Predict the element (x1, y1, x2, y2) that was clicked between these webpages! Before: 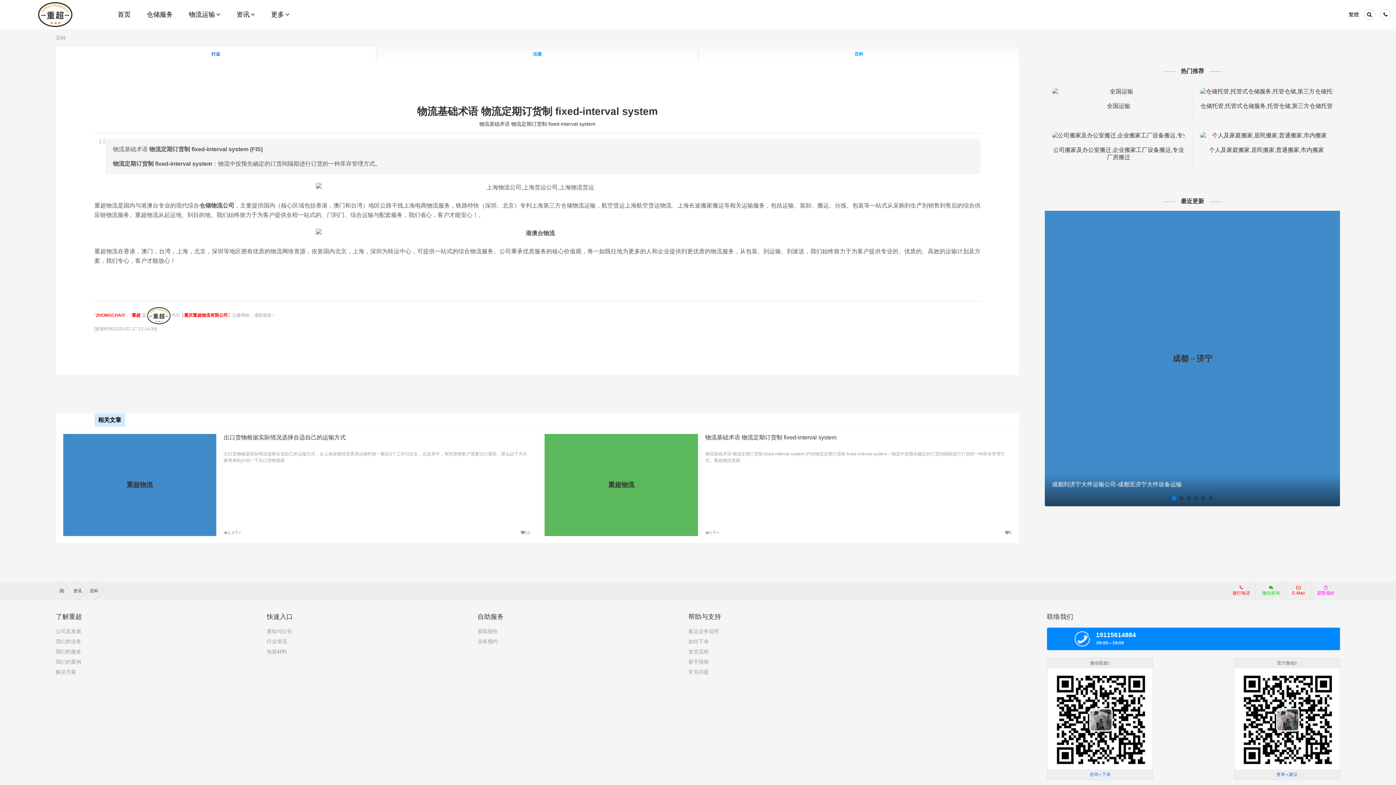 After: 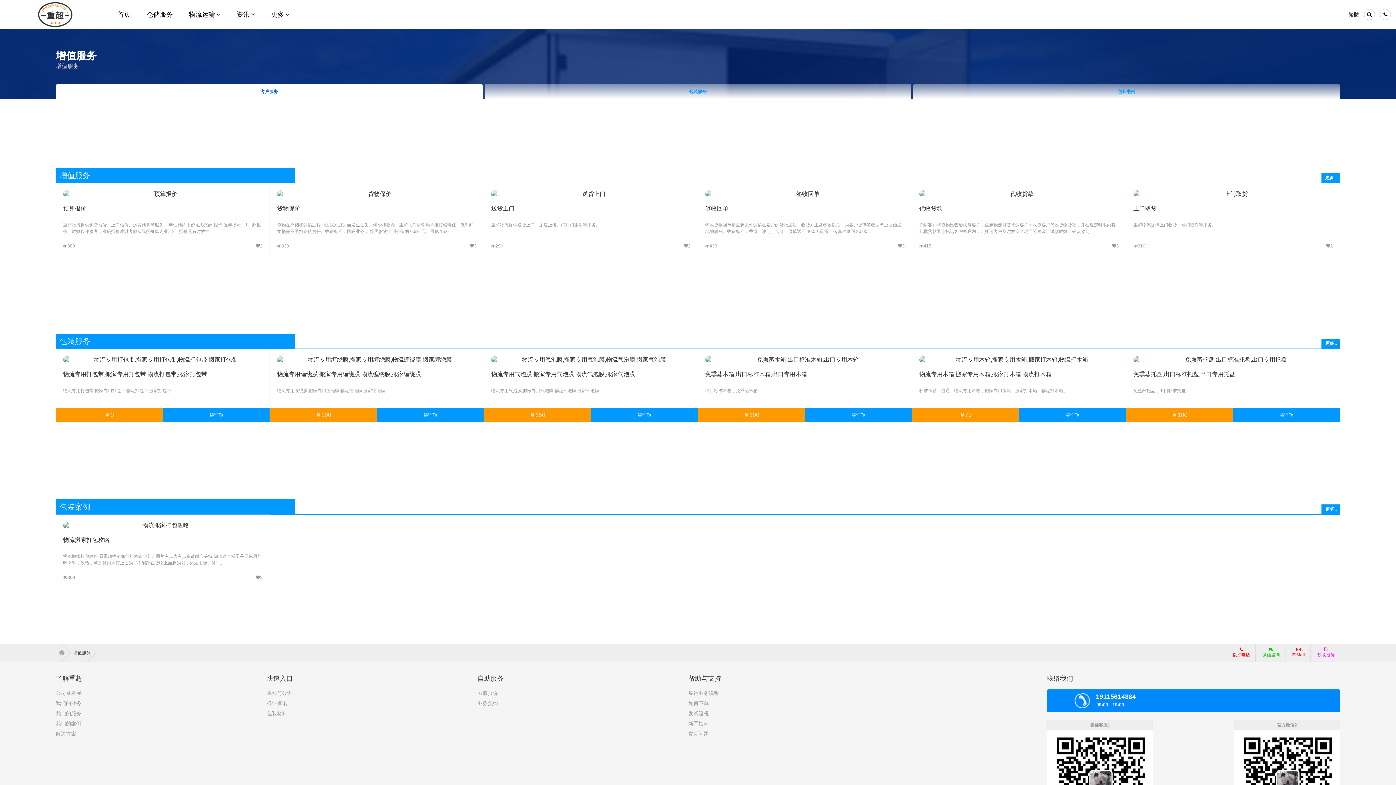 Action: label: 我们的服务 bbox: (55, 648, 81, 656)